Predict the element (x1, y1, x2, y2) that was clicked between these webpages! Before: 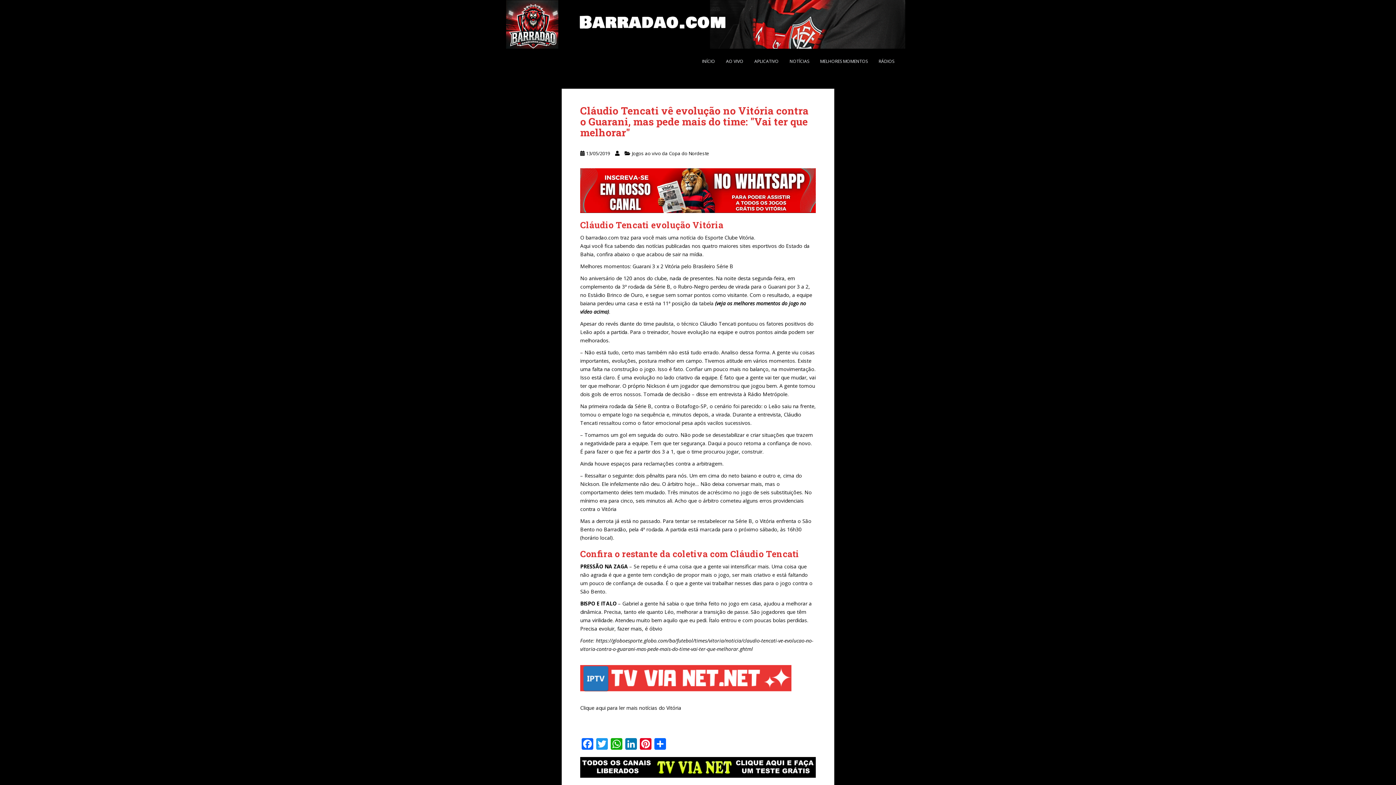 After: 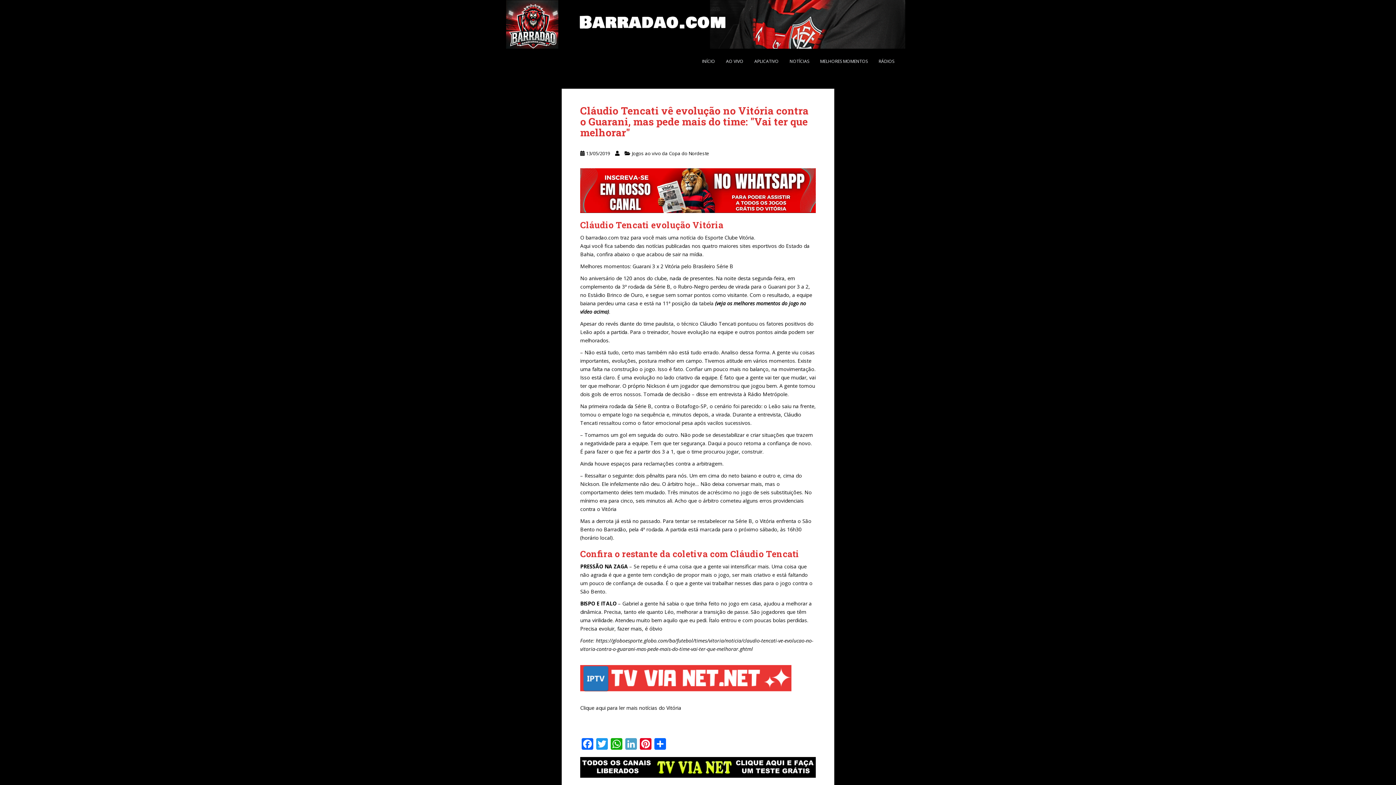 Action: bbox: (624, 738, 638, 751) label: LinkedIn